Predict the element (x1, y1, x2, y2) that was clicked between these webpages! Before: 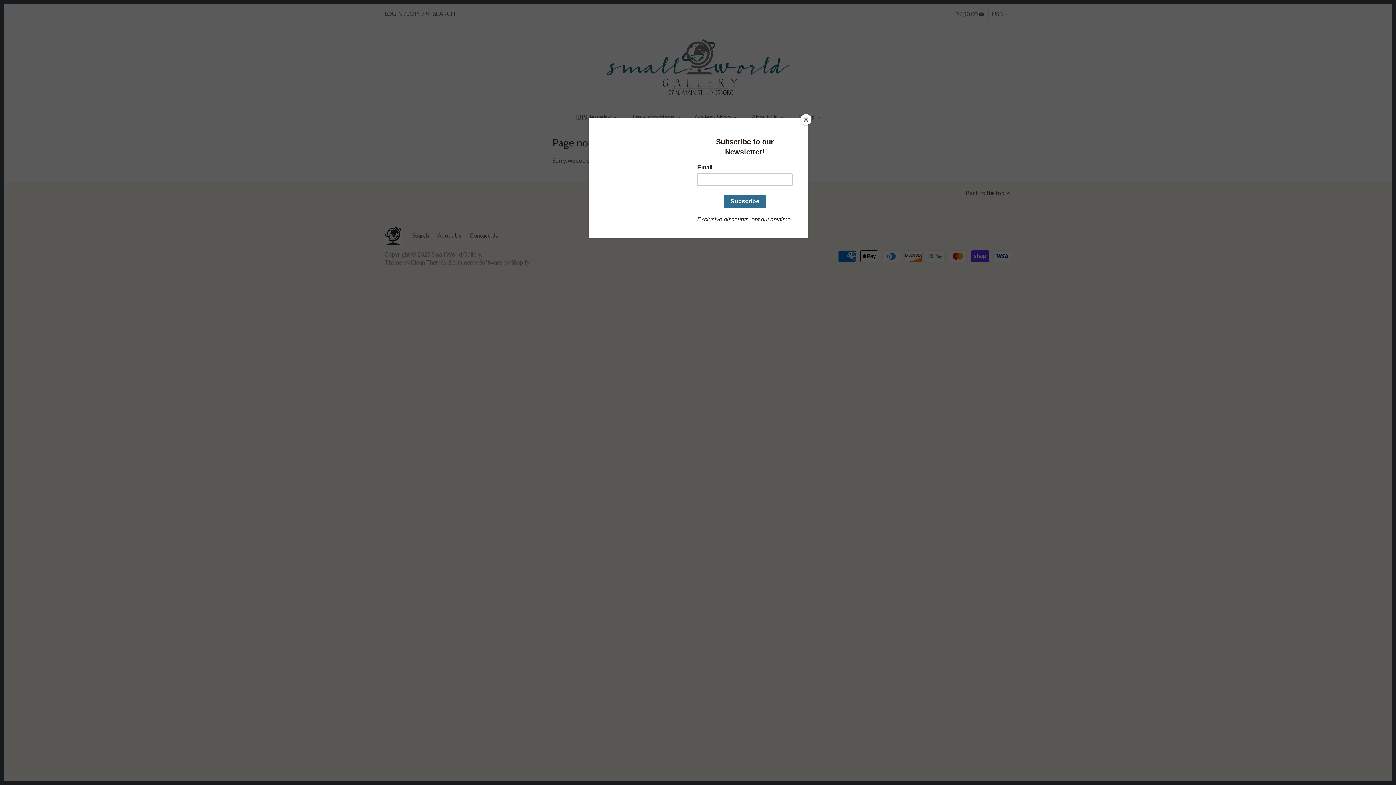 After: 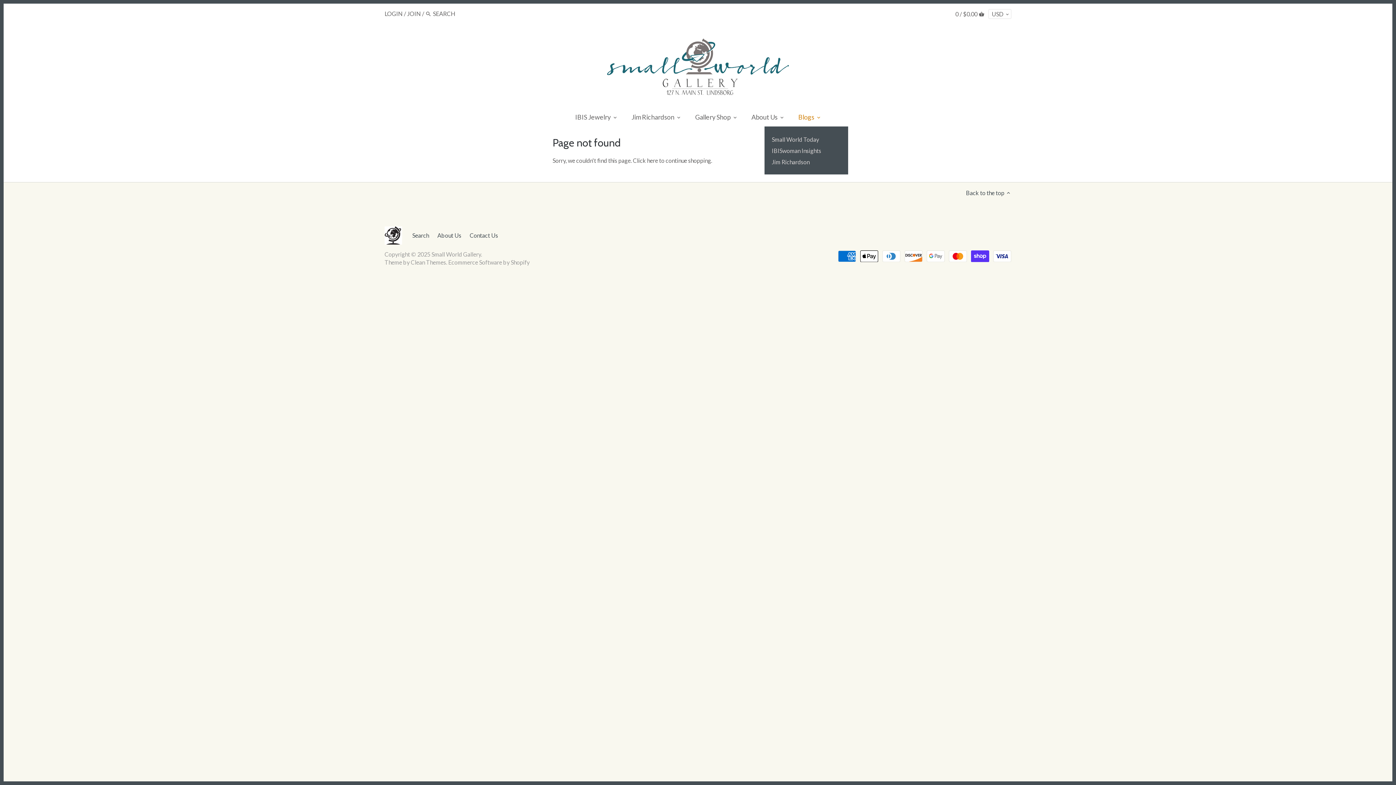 Action: bbox: (800, 114, 811, 125) label: Close